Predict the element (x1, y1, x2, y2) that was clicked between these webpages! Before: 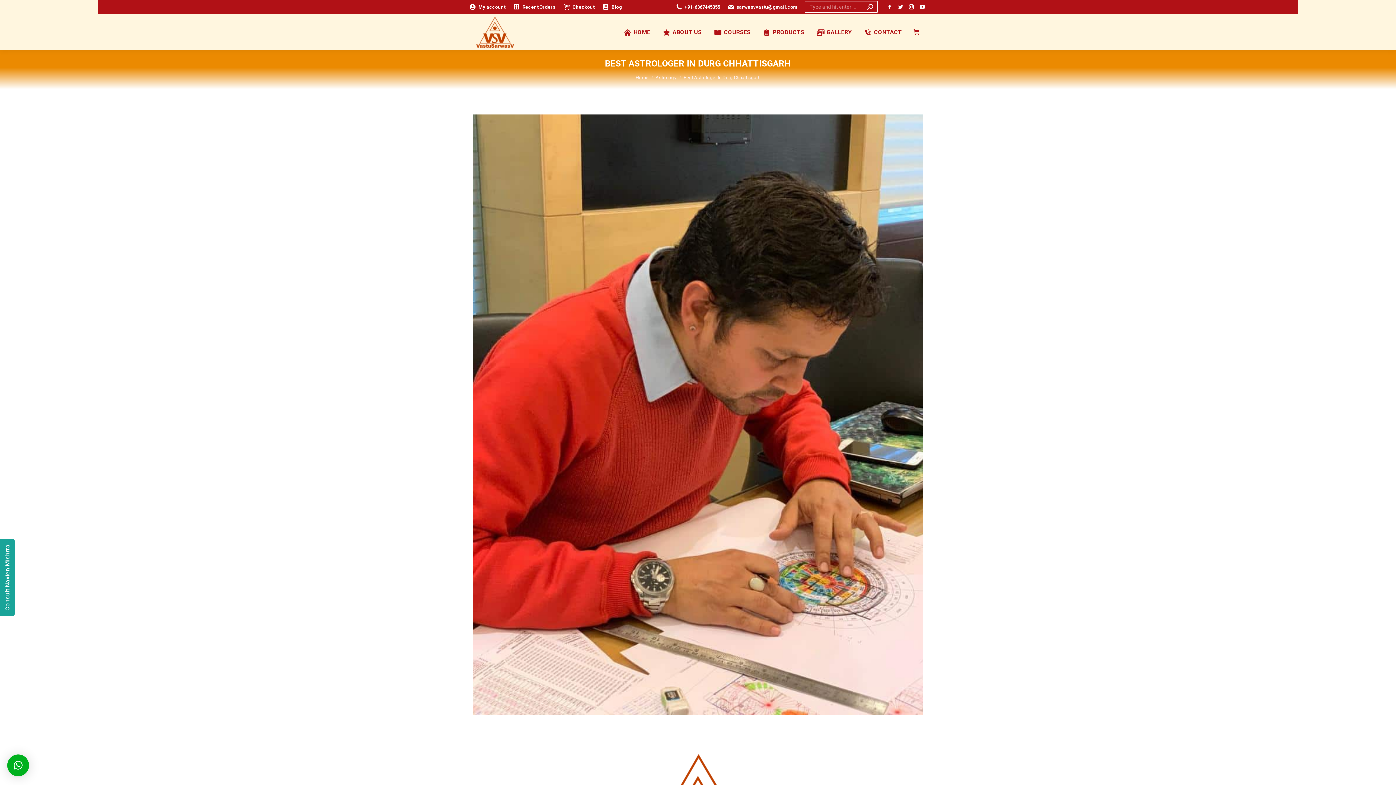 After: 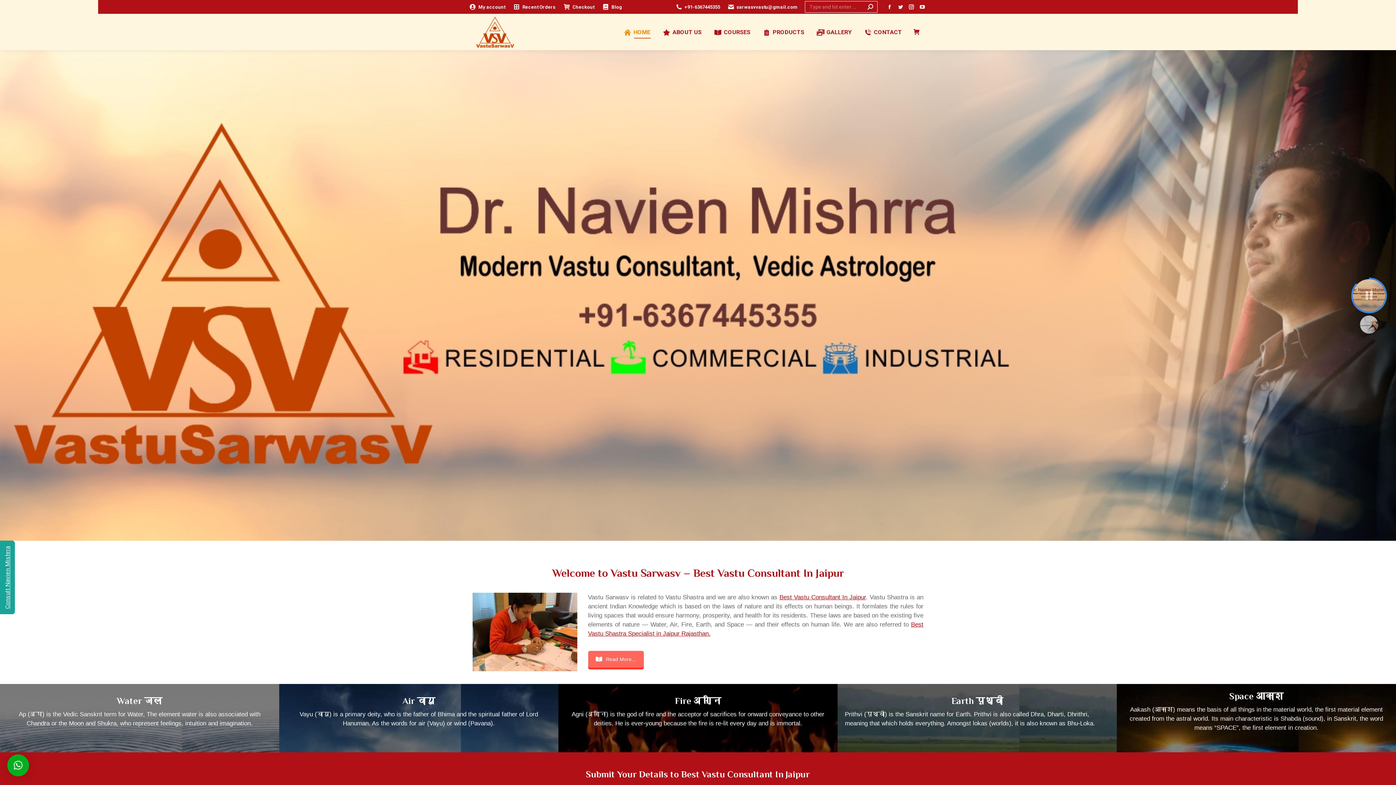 Action: bbox: (476, 16, 516, 47)